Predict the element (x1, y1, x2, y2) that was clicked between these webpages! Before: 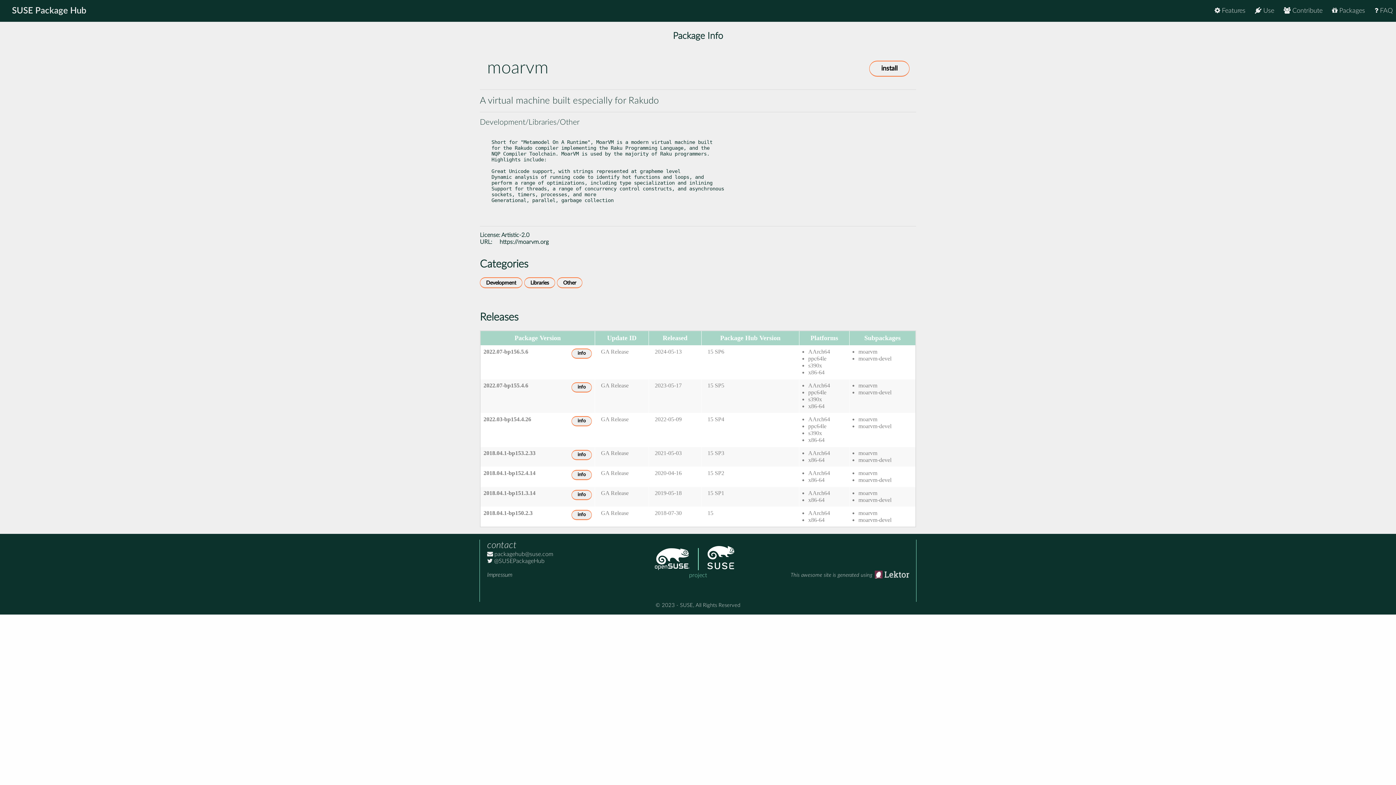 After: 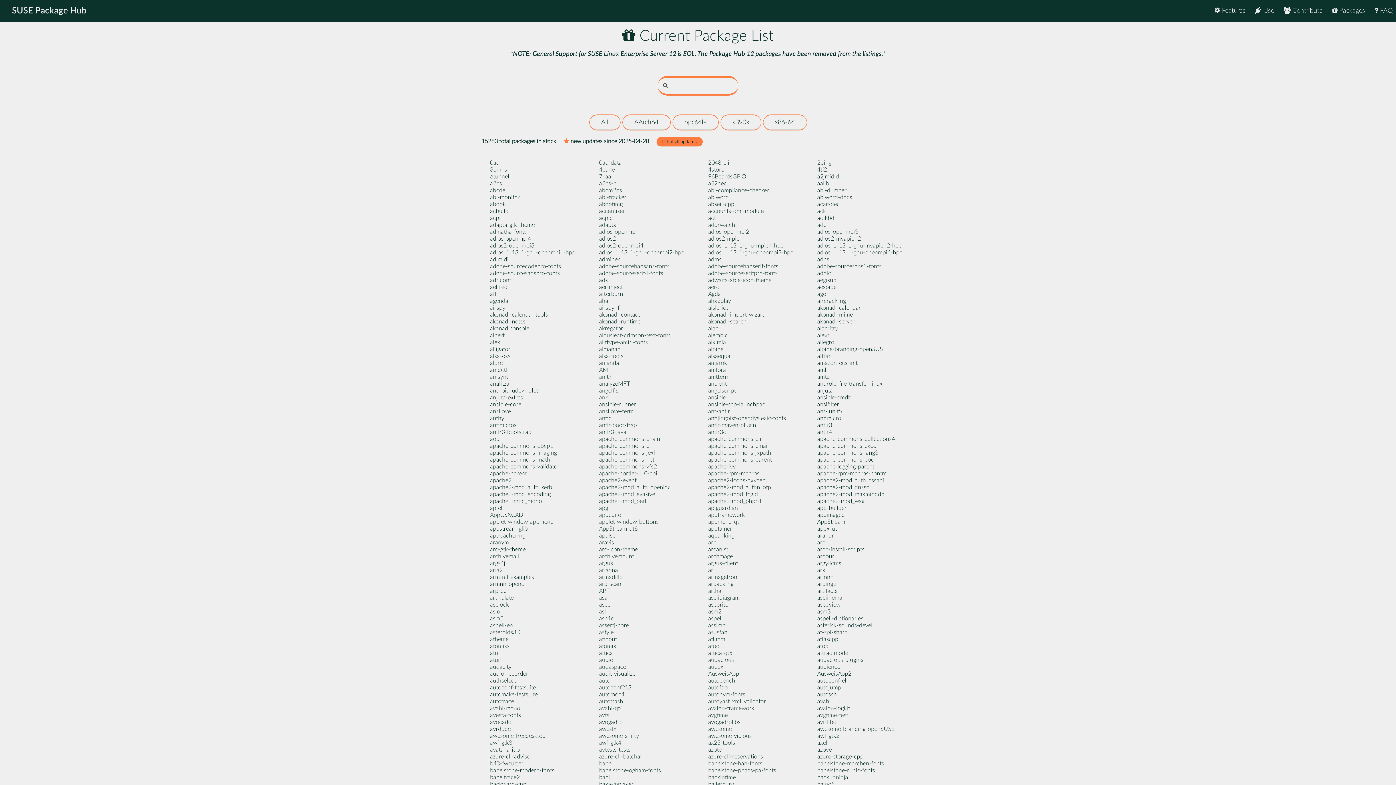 Action: bbox: (1329, 2, 1368, 18) label:  Packages